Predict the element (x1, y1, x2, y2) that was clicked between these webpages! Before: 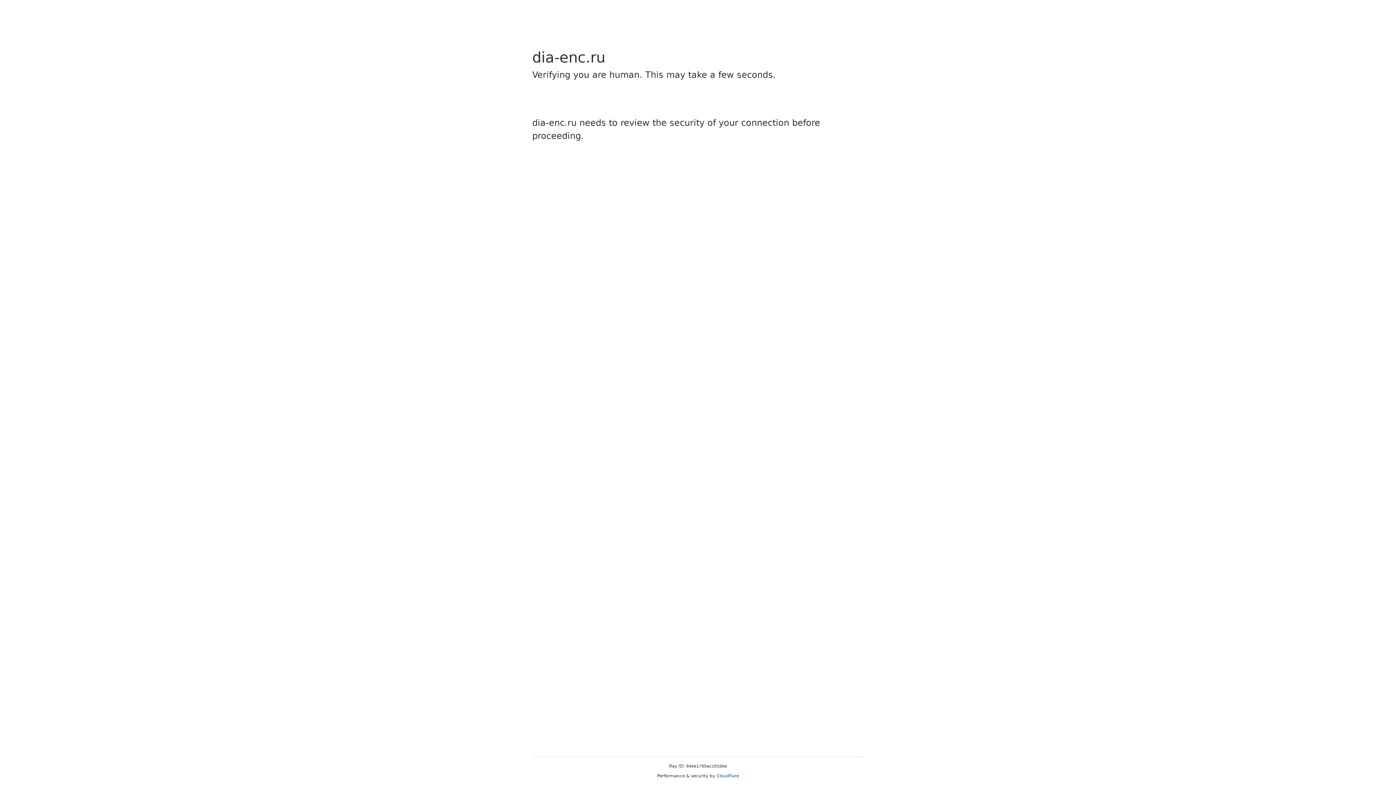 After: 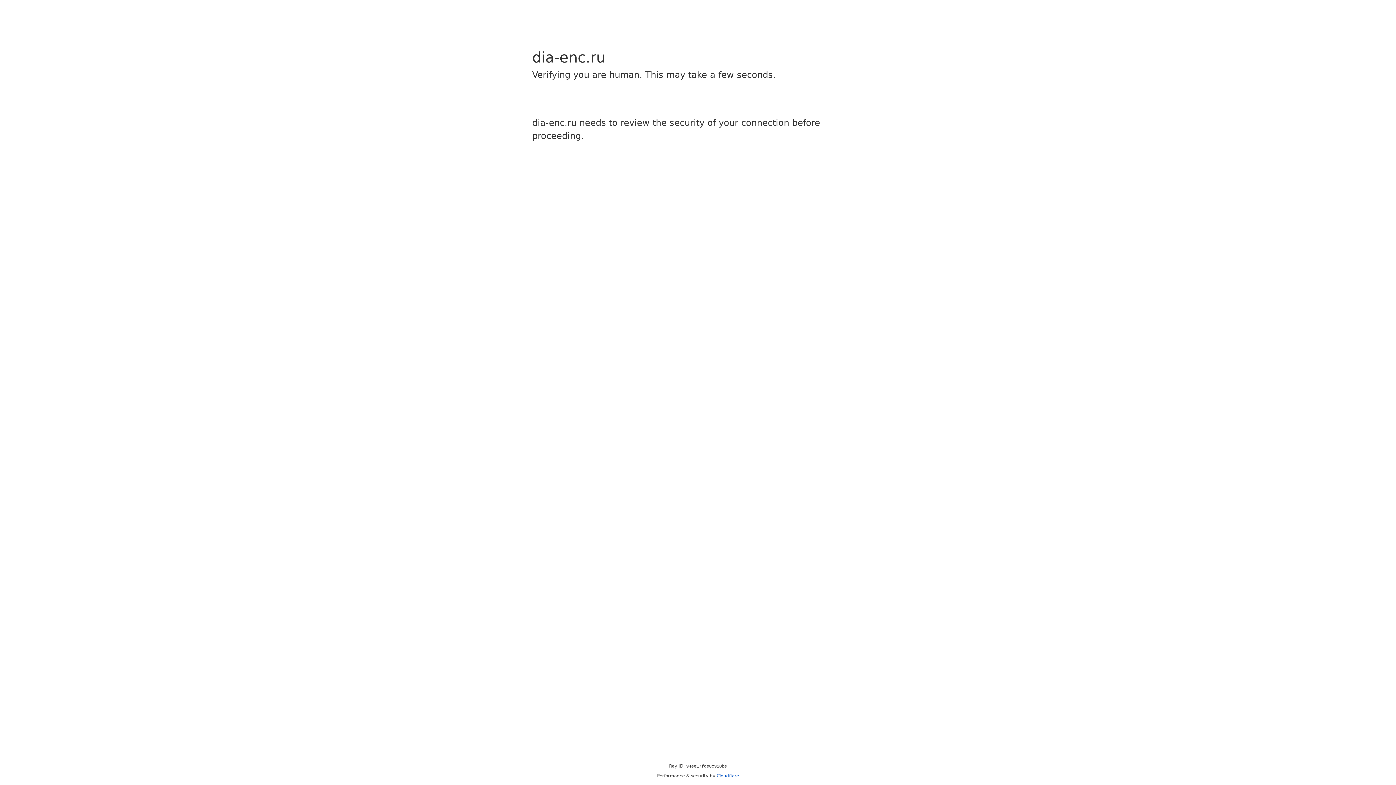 Action: label: Cloudflare bbox: (716, 773, 739, 778)